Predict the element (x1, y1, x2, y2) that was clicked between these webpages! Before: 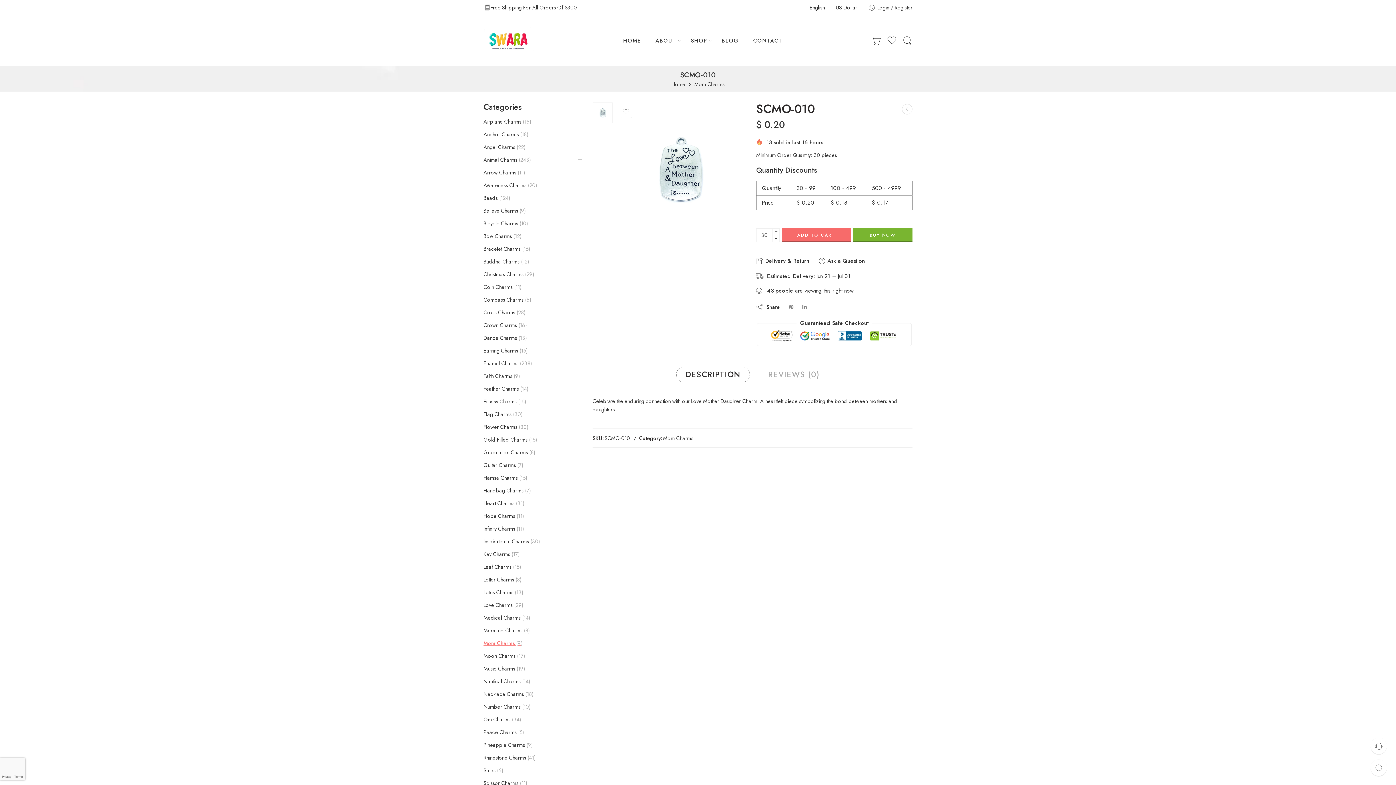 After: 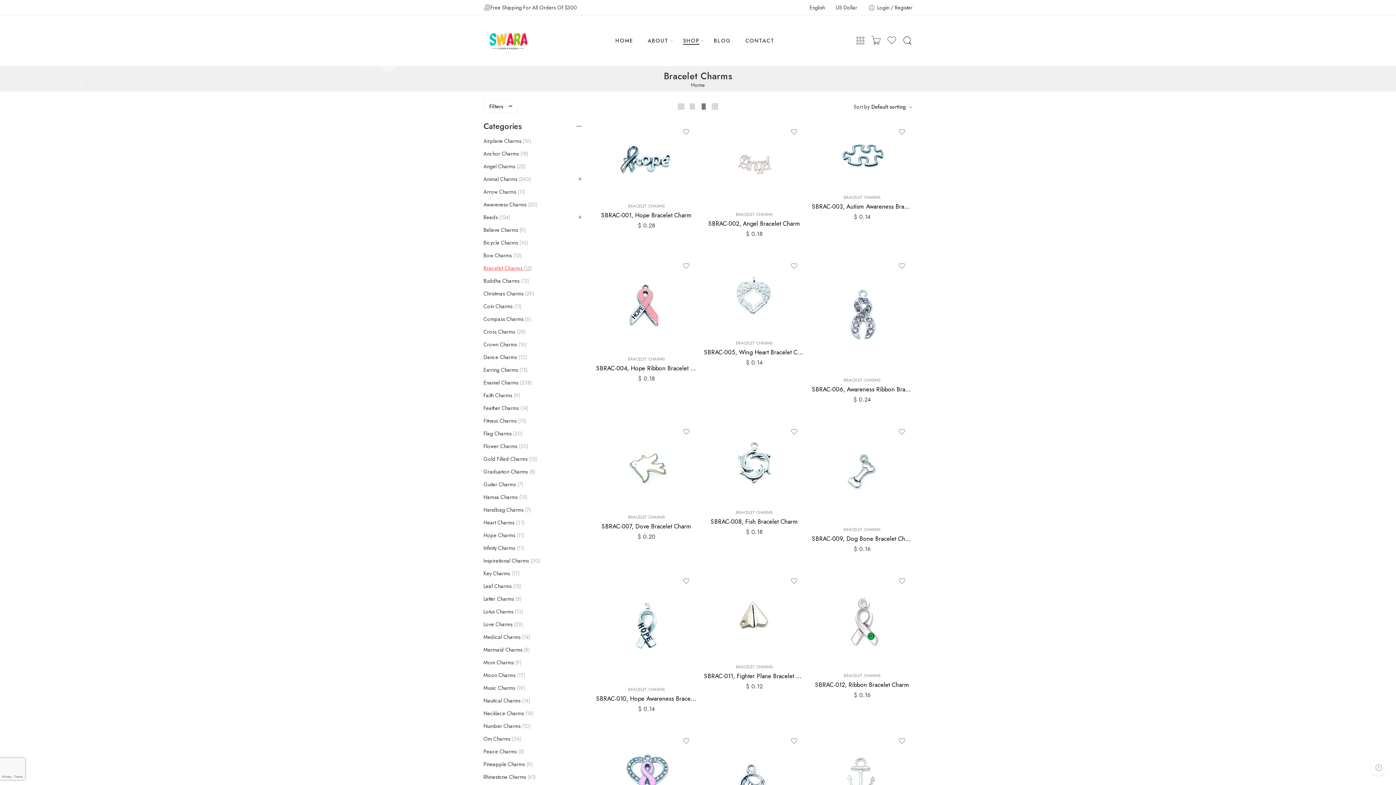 Action: bbox: (483, 245, 530, 252) label: Bracelet Charms 15